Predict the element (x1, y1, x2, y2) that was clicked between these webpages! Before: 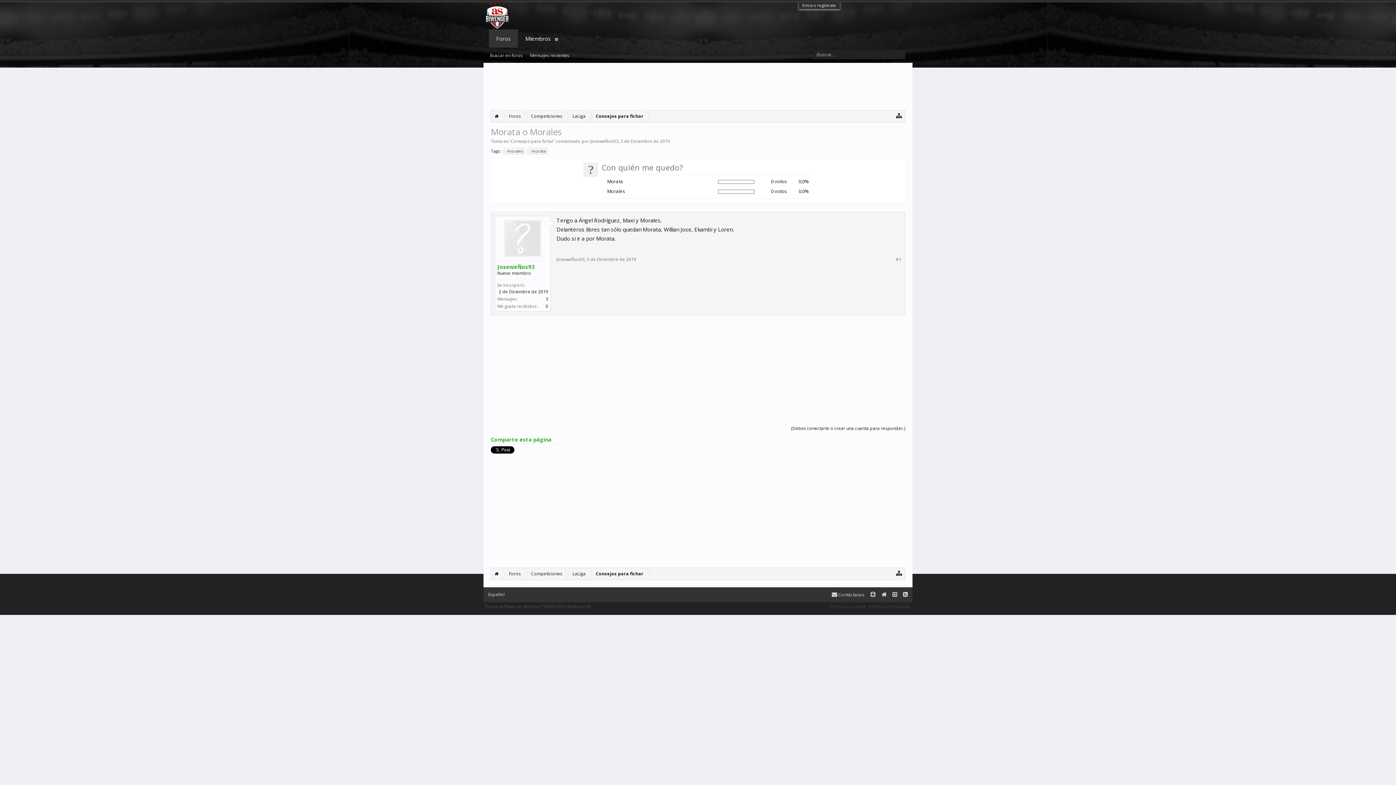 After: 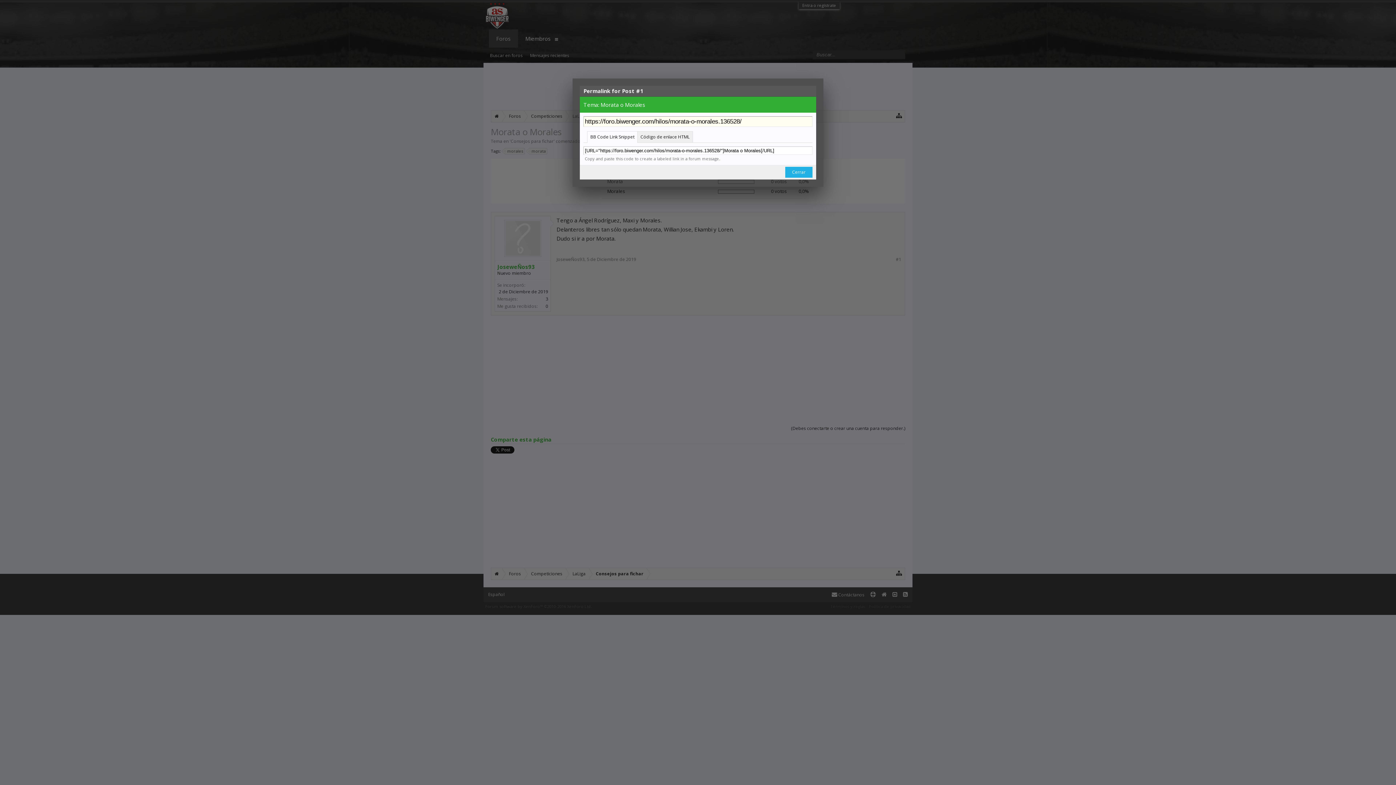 Action: bbox: (896, 256, 901, 262) label: #1